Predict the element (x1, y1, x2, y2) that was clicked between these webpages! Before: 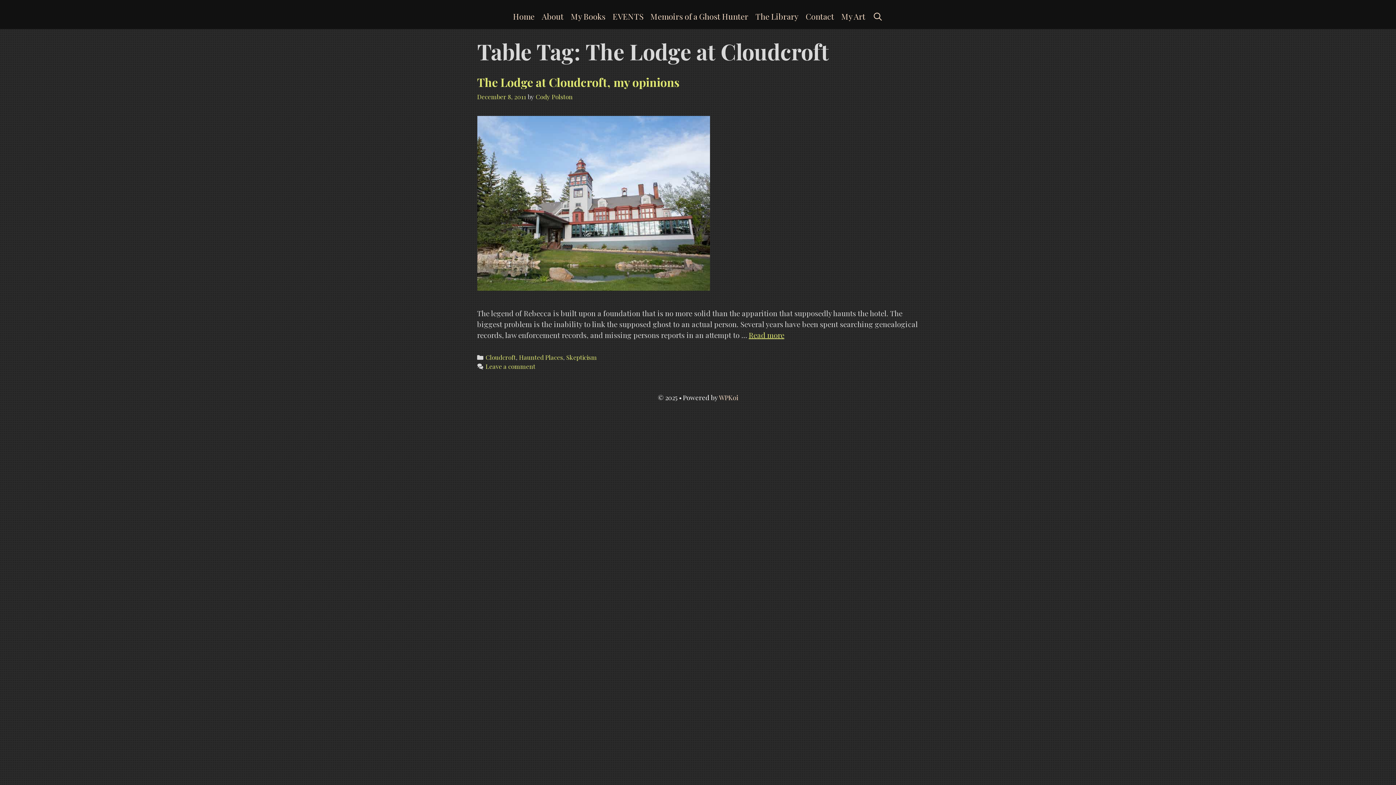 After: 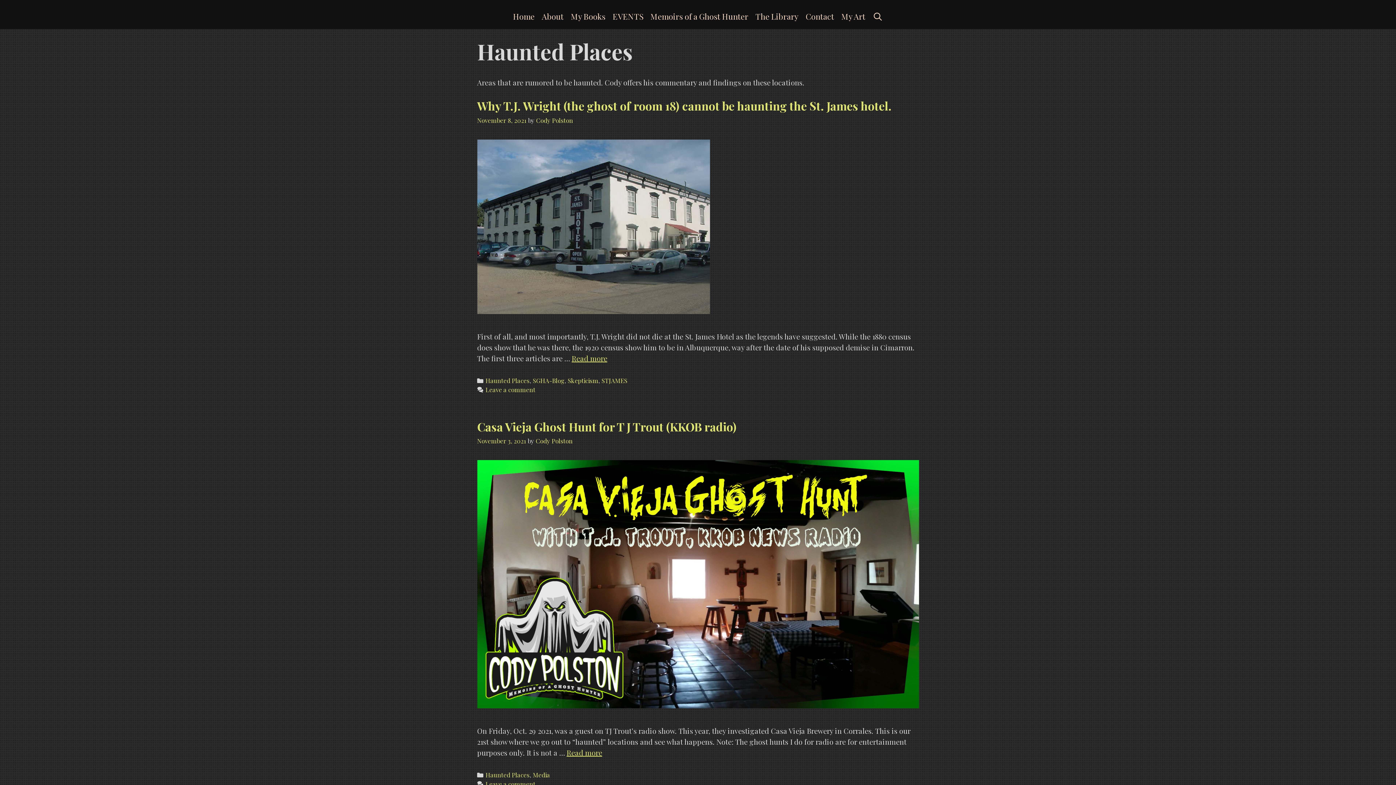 Action: label: Haunted Places bbox: (519, 353, 563, 361)